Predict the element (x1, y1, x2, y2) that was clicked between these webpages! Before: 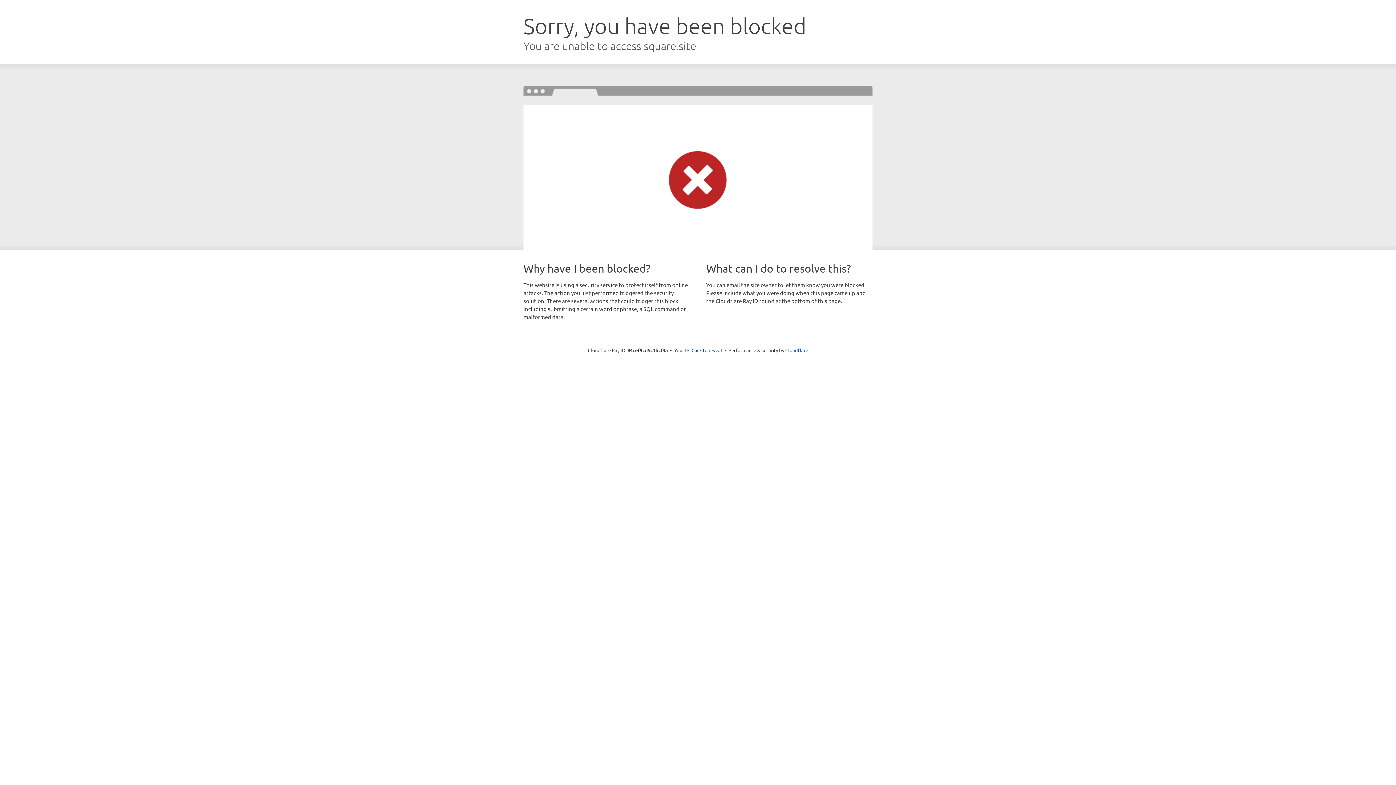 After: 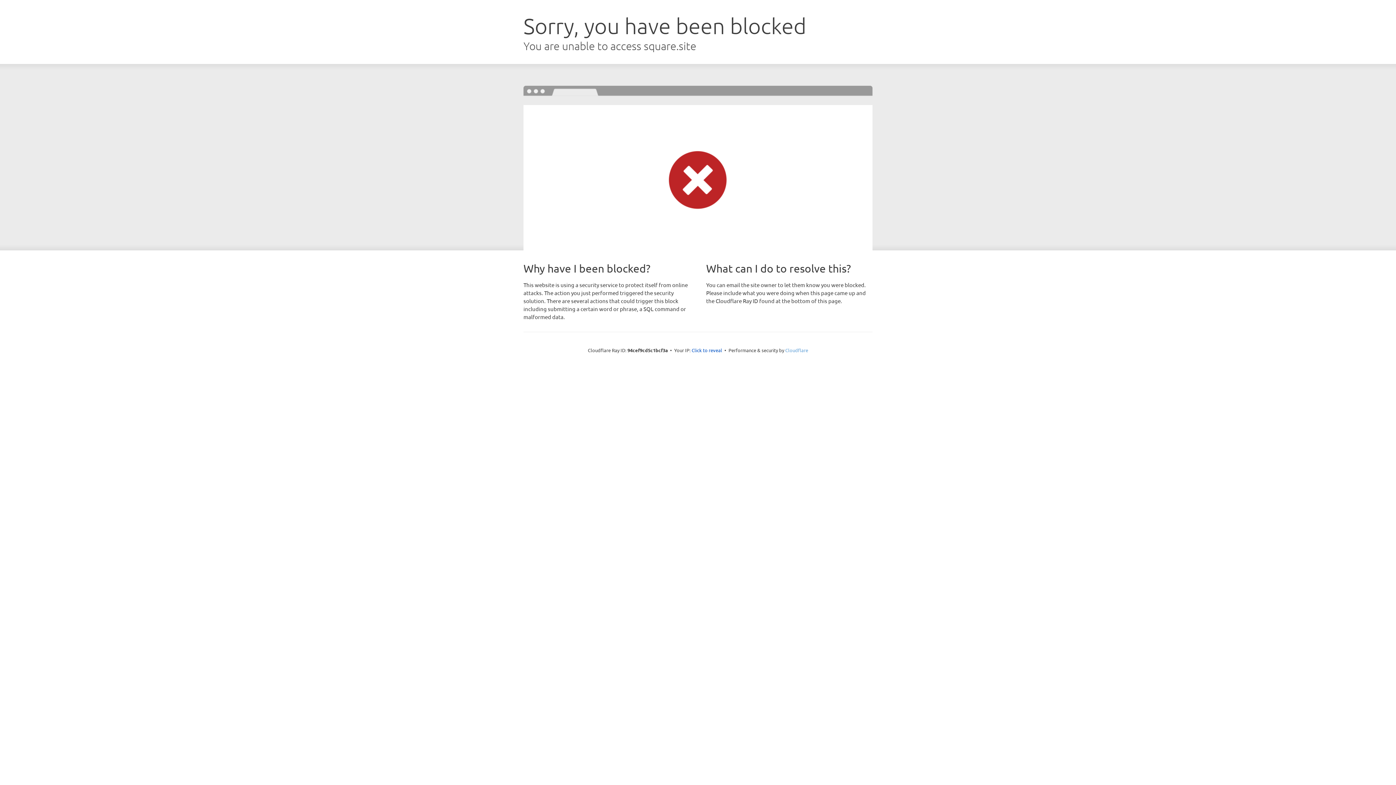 Action: label: Cloudflare bbox: (785, 347, 808, 353)